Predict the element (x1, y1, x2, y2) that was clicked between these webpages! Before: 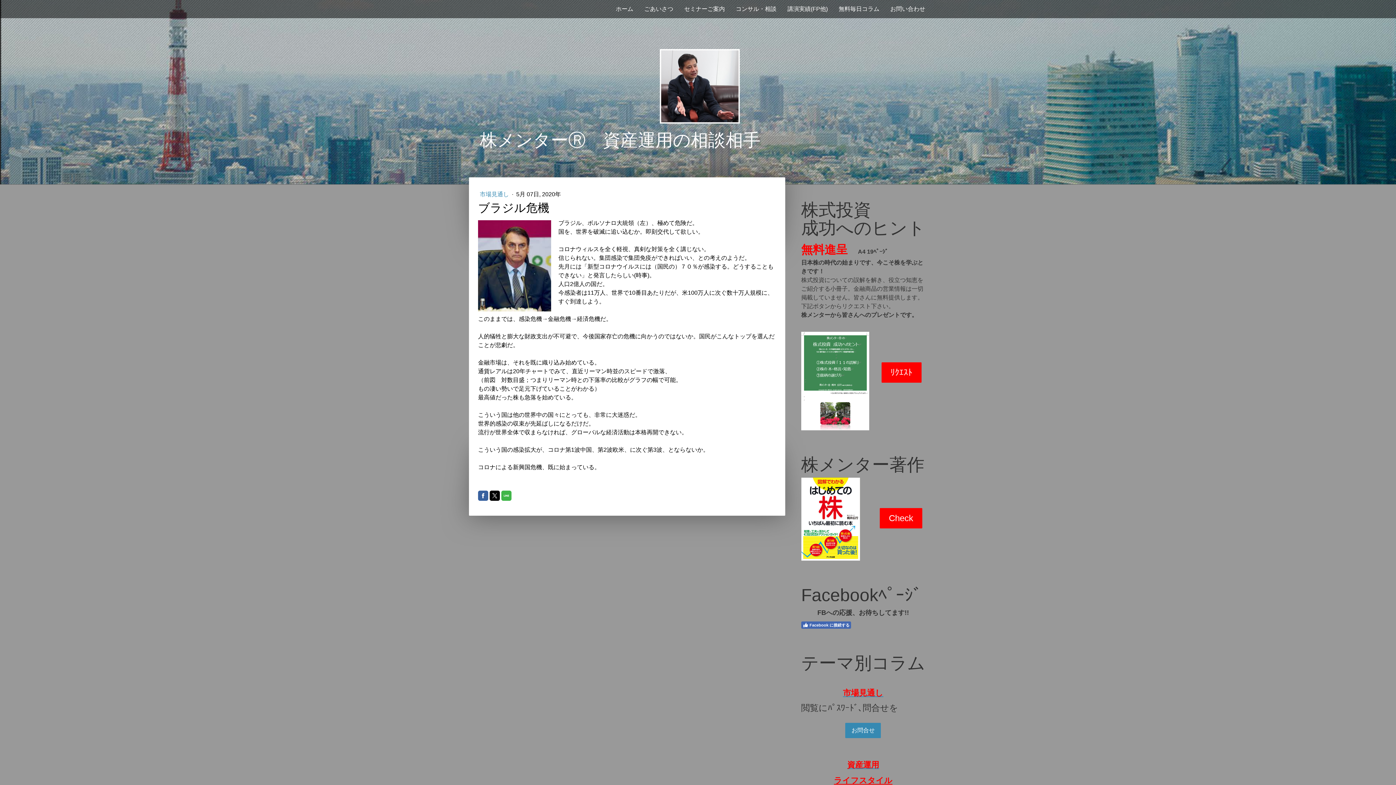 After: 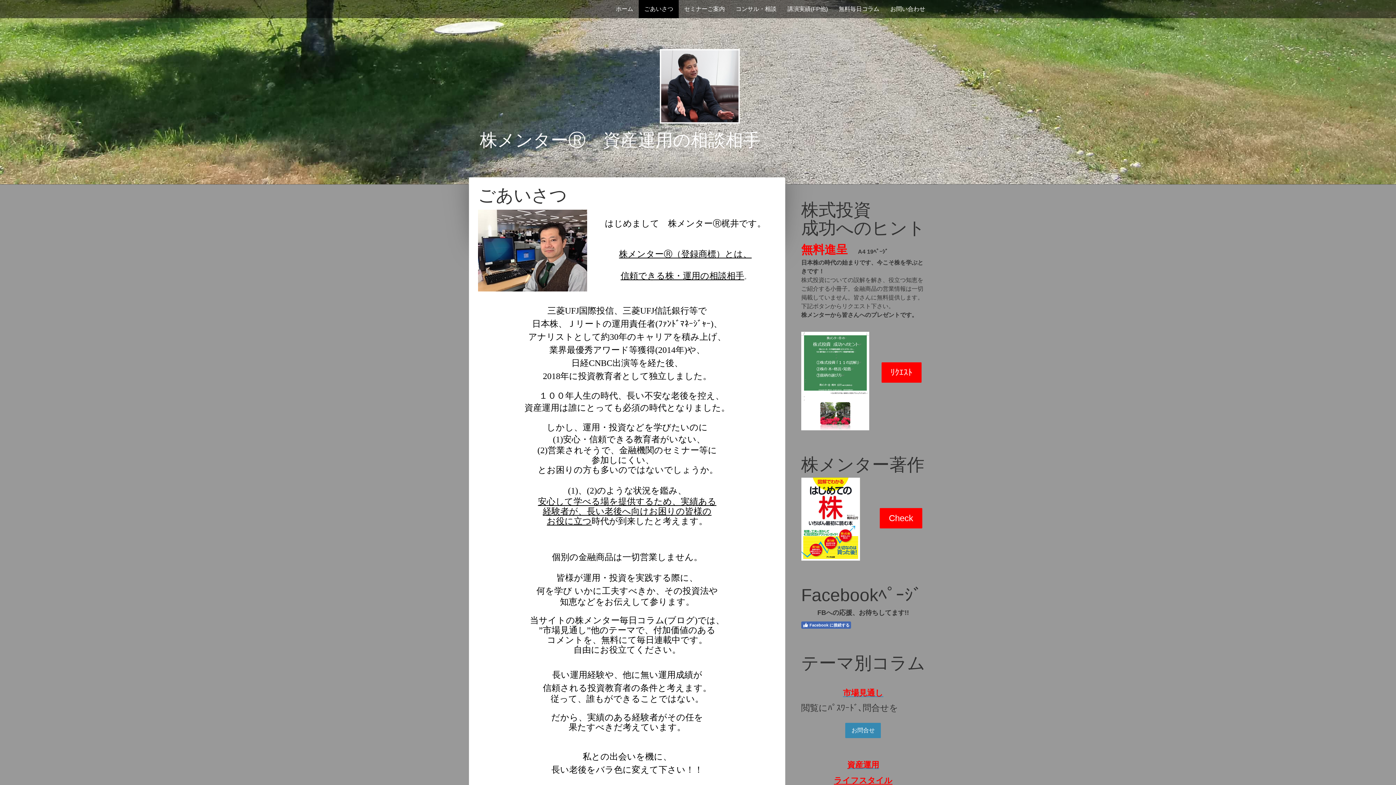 Action: bbox: (880, 508, 922, 528) label: Check